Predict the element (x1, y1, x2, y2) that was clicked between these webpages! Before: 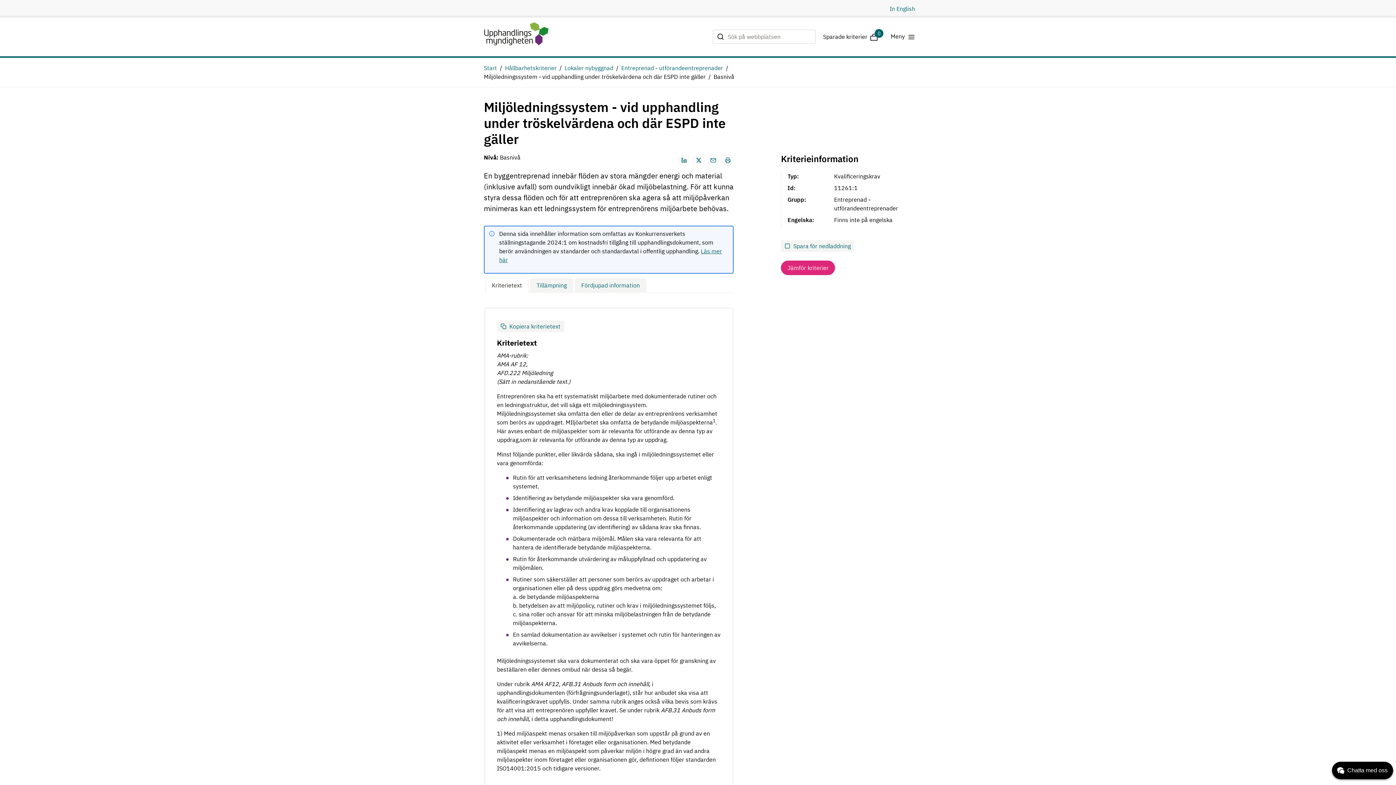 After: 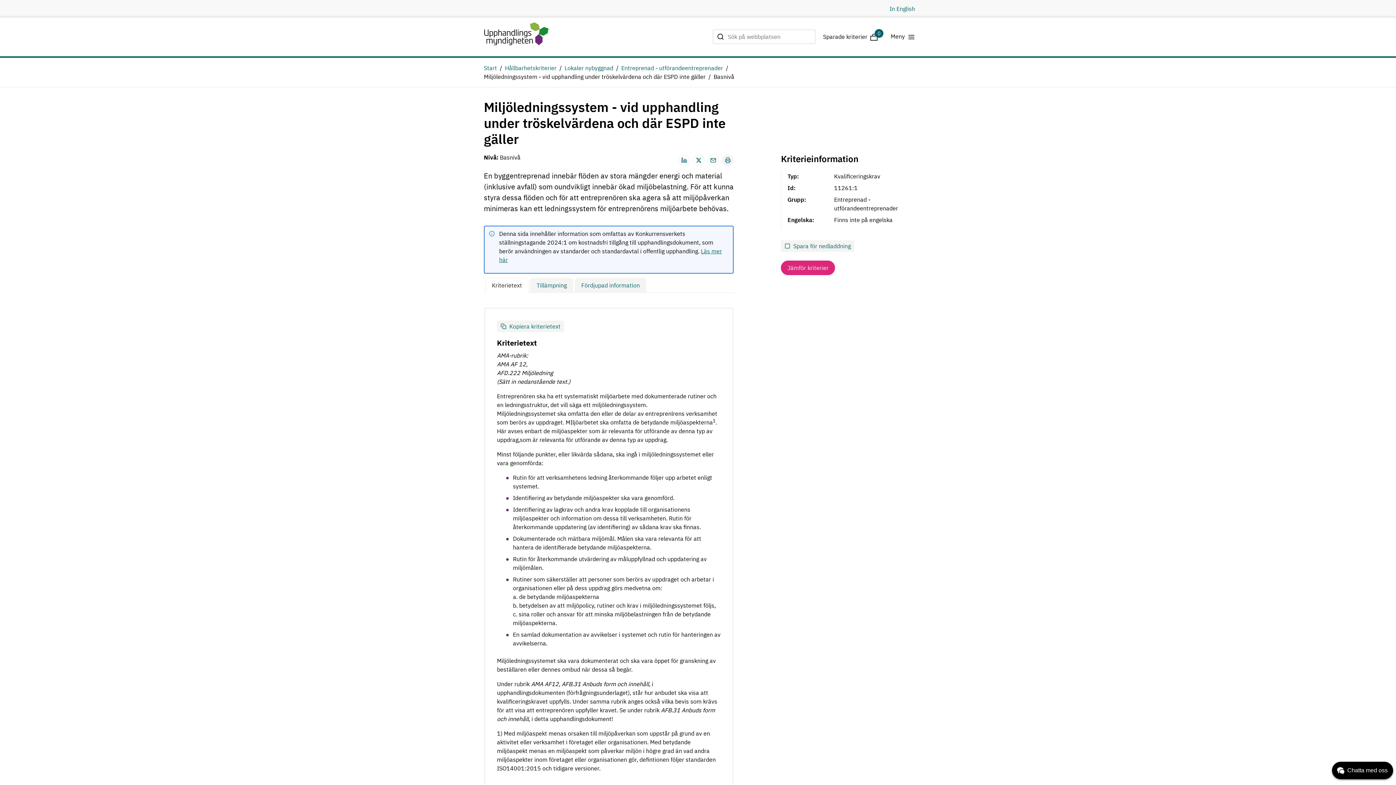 Action: bbox: (722, 154, 733, 166)